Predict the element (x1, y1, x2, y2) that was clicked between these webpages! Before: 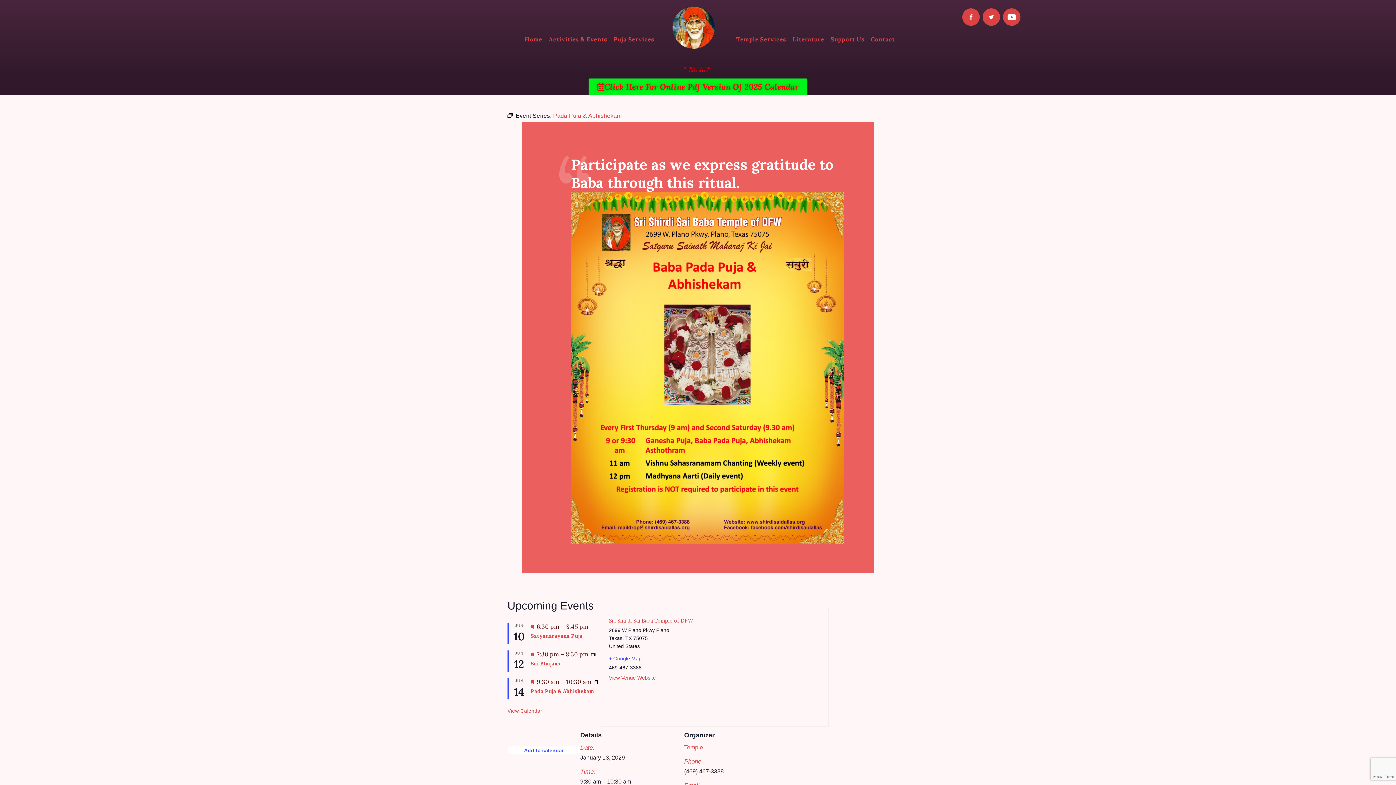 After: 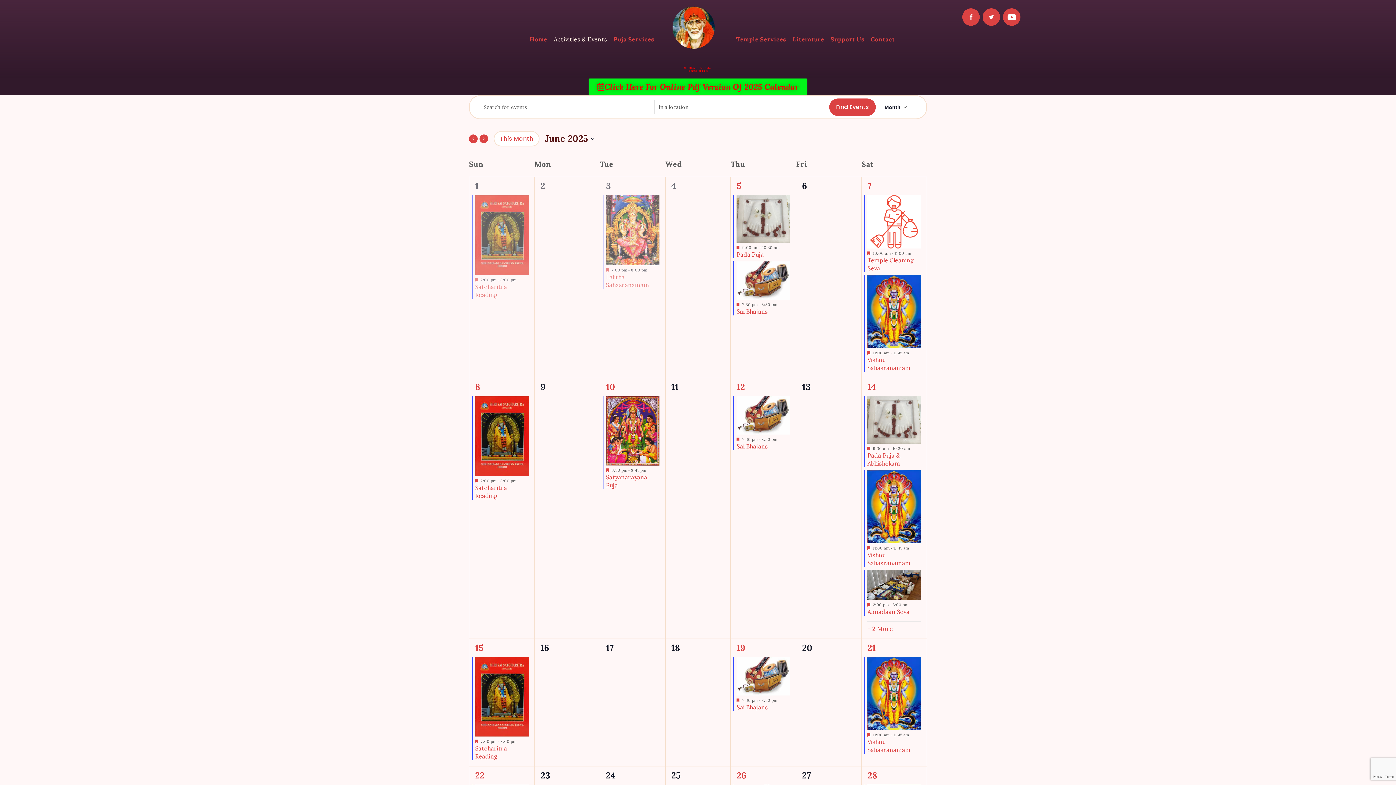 Action: label: View Calendar bbox: (507, 708, 542, 714)